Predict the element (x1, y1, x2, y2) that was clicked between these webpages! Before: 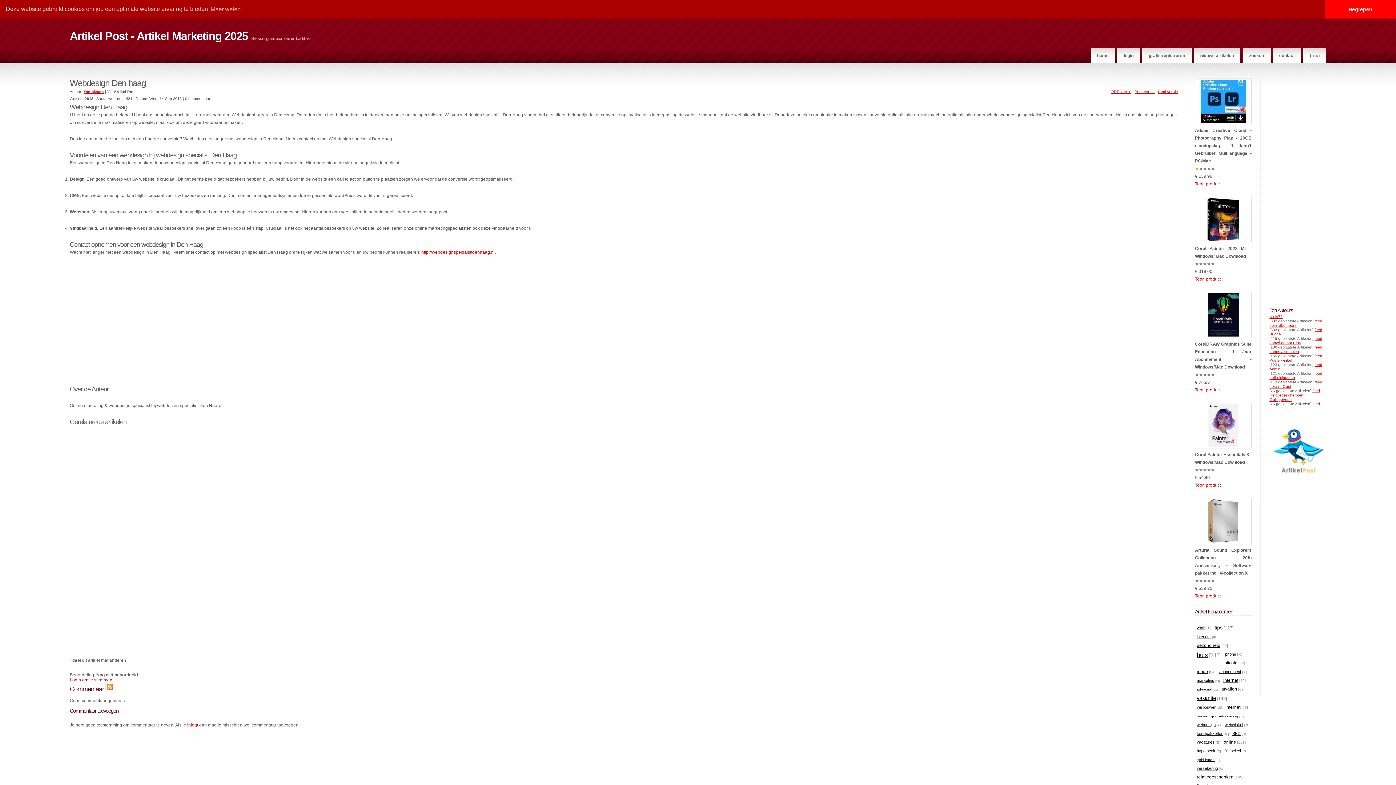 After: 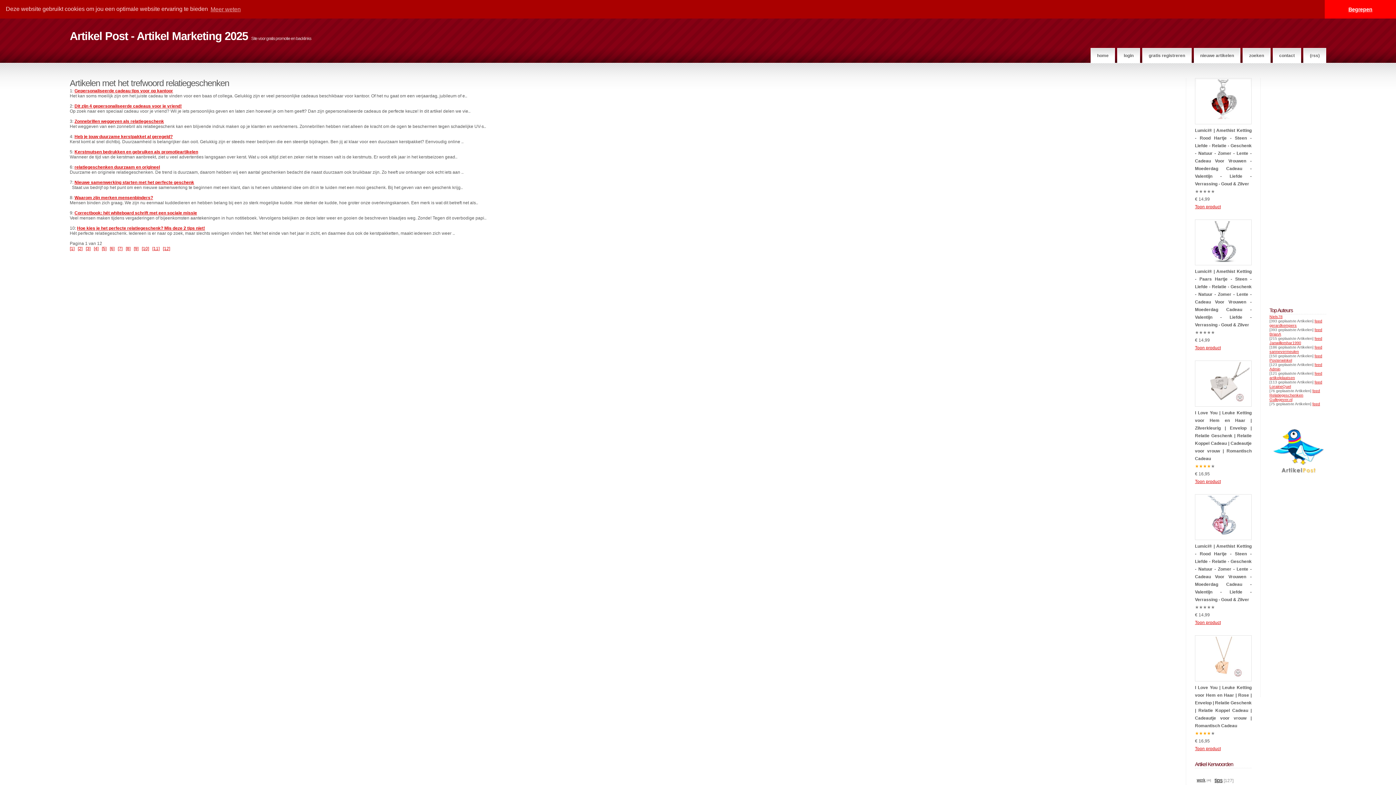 Action: label: relatiegeschenken bbox: (1197, 775, 1233, 780)